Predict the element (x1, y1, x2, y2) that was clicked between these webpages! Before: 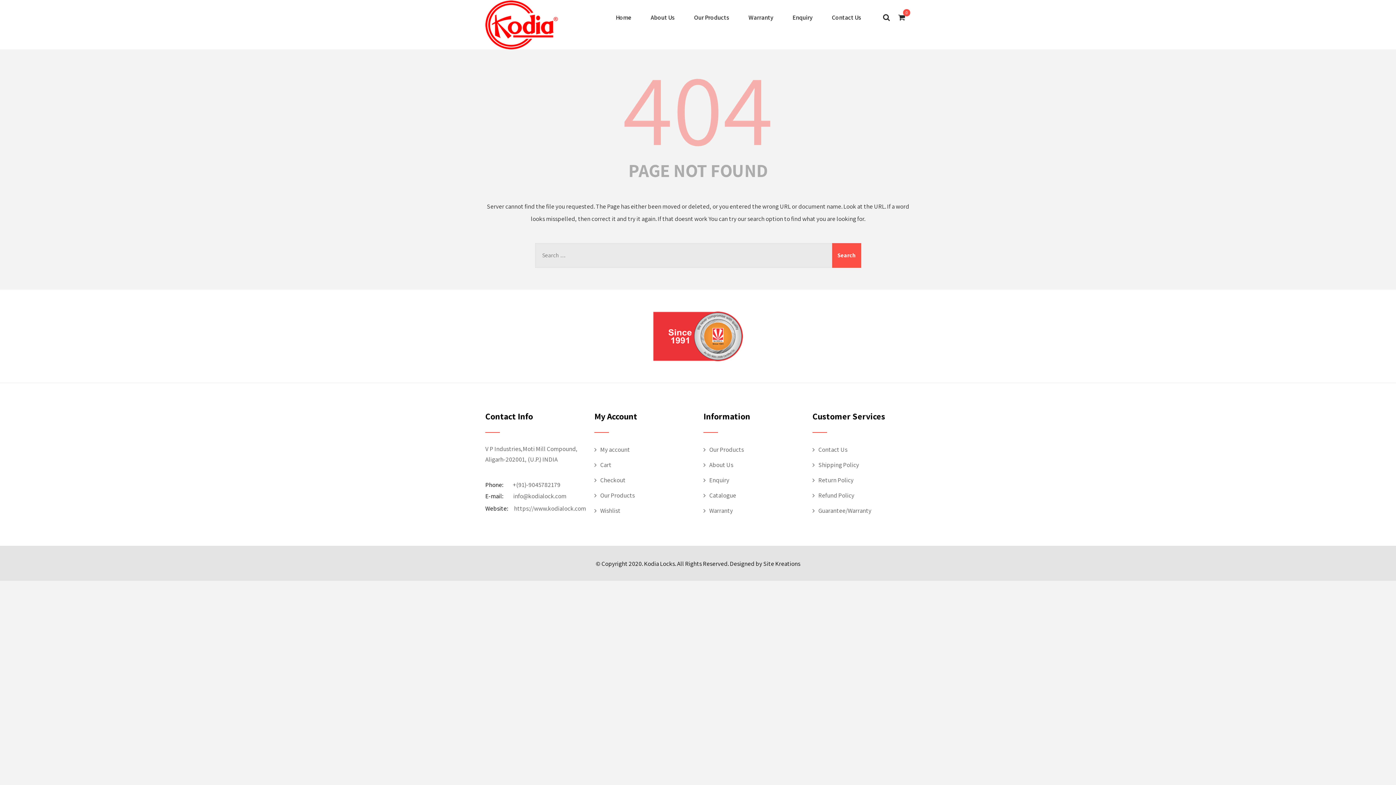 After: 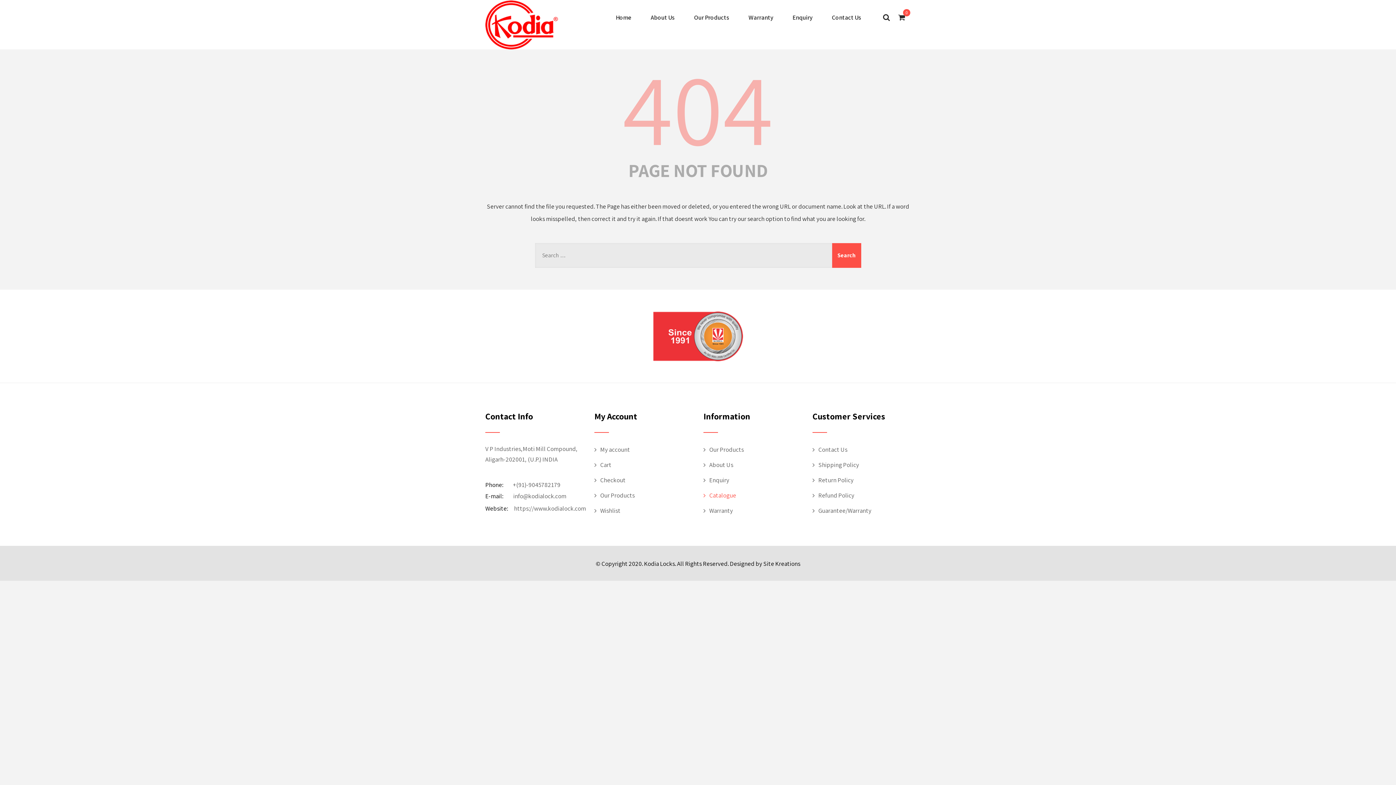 Action: label: Catalogue bbox: (703, 491, 736, 499)